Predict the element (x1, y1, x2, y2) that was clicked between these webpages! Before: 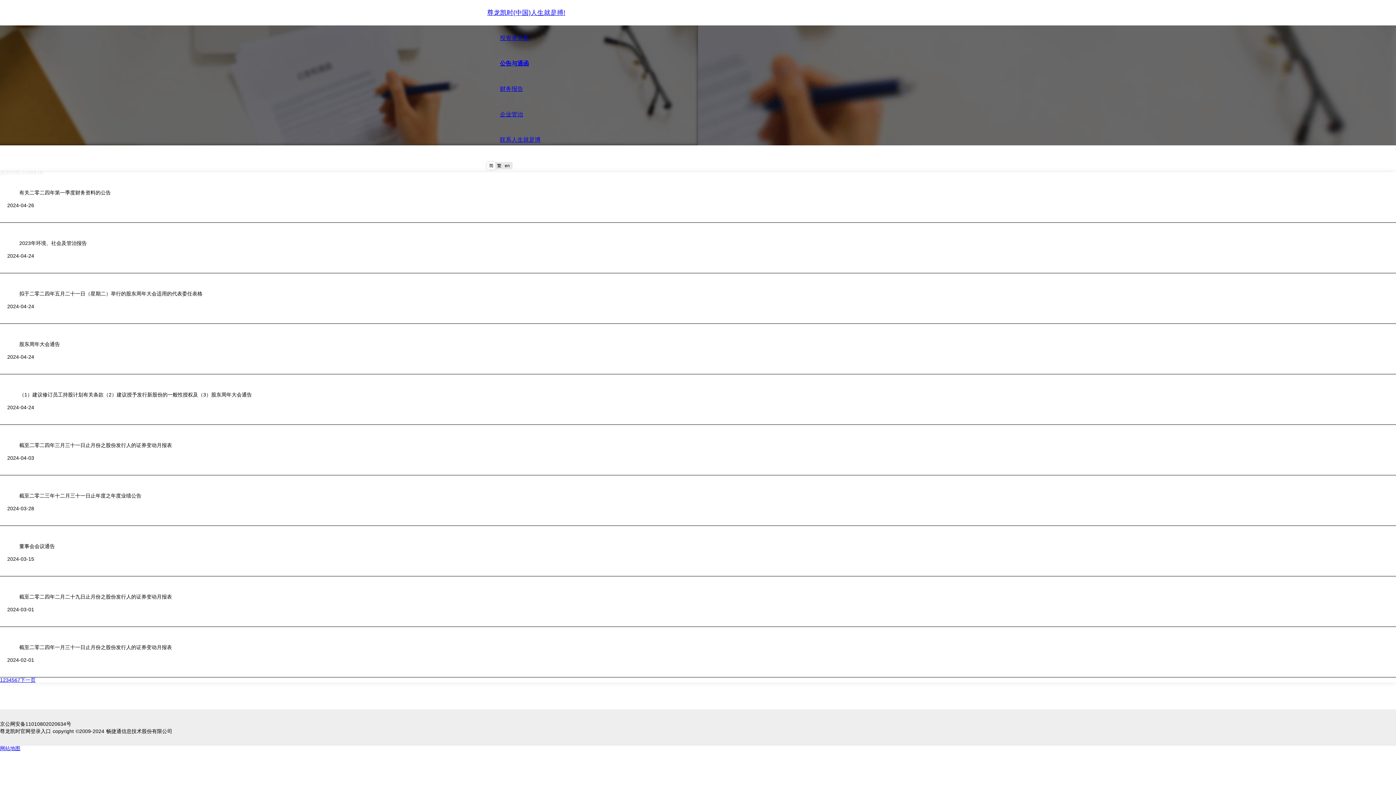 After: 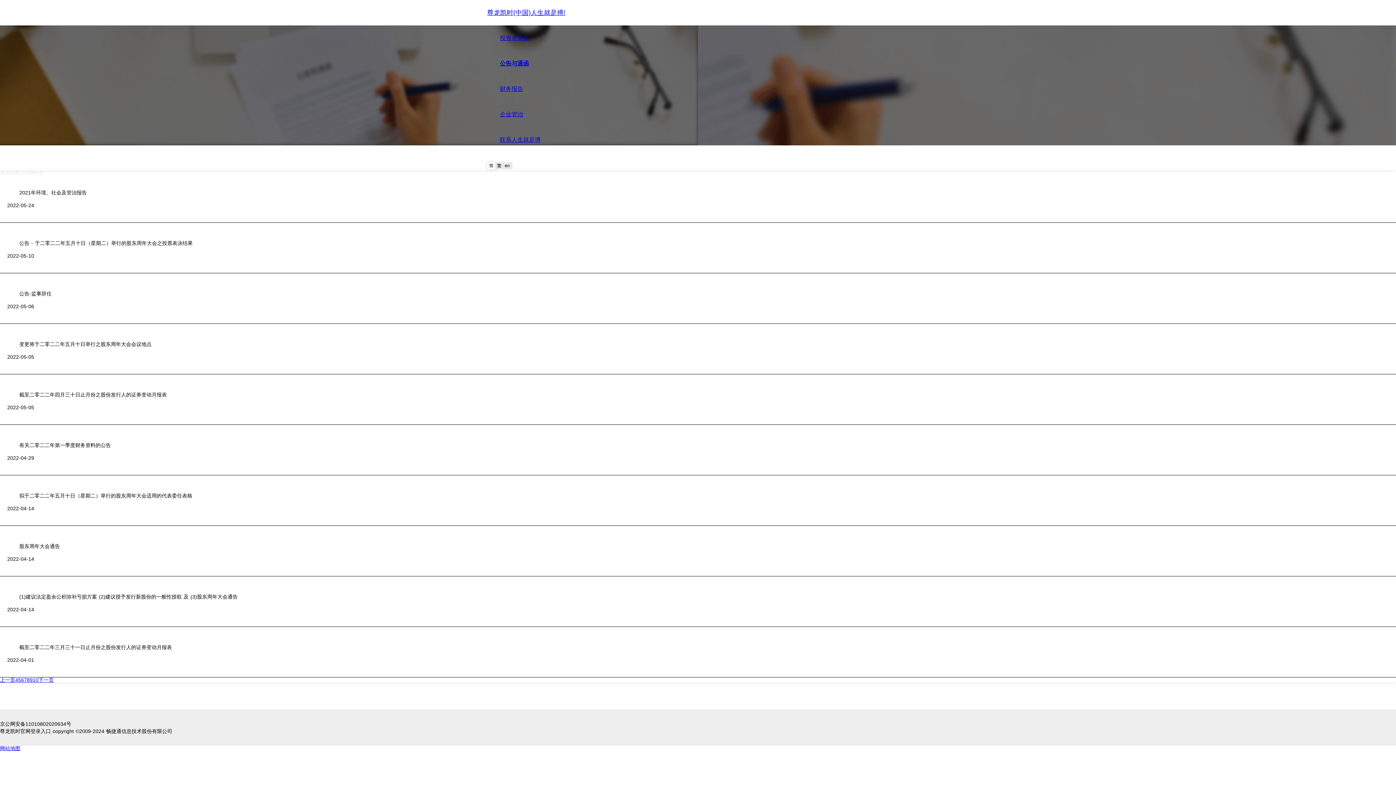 Action: bbox: (17, 677, 20, 683) label: 7